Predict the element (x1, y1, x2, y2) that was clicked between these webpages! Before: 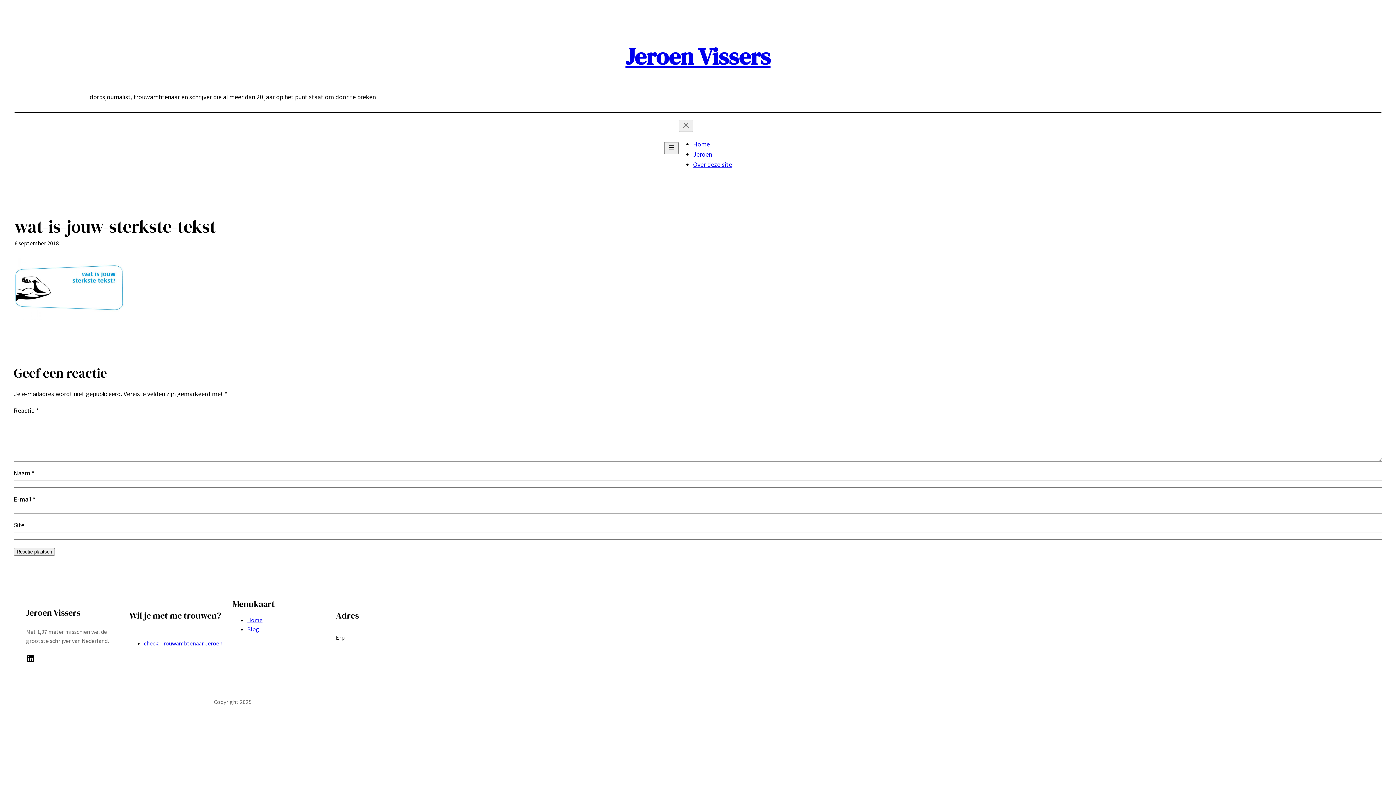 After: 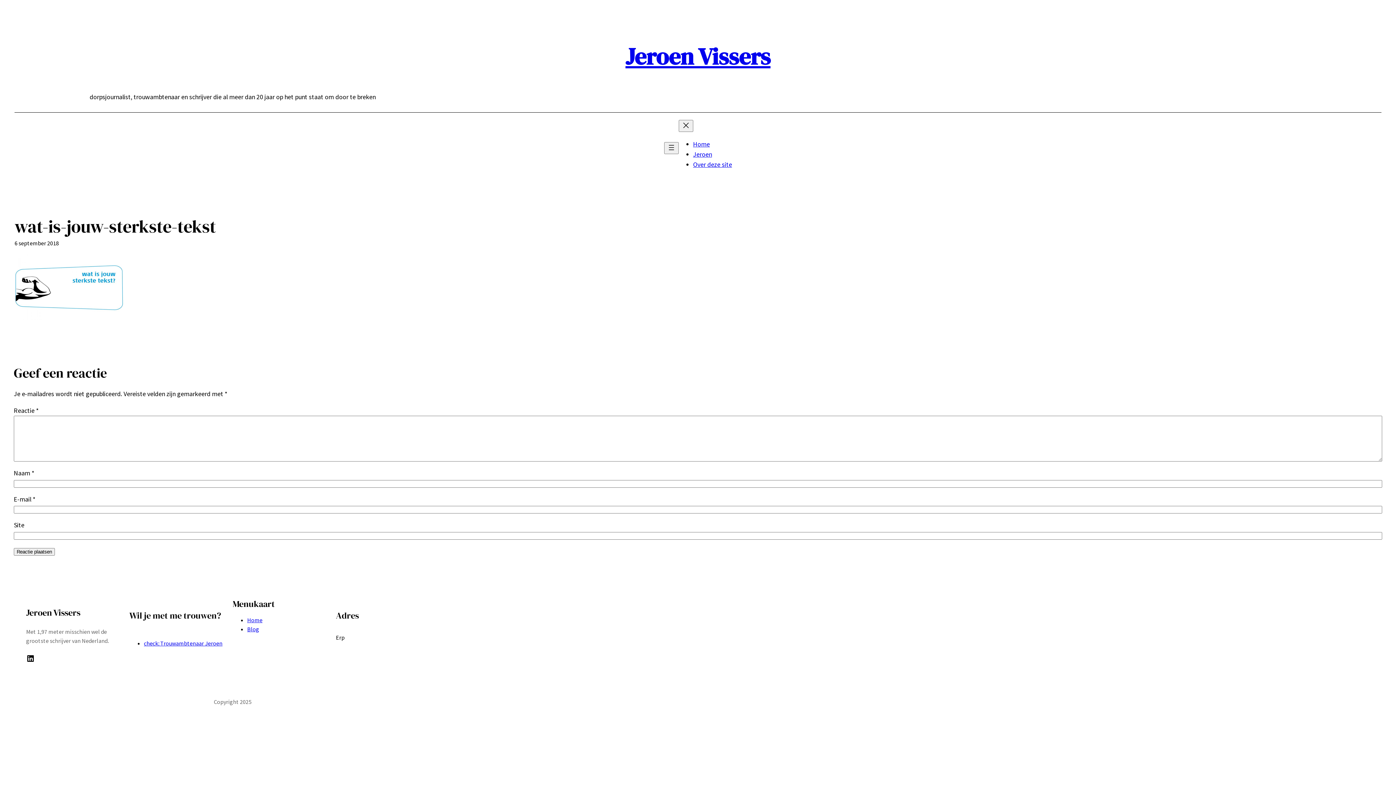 Action: label: check: Trouwambtenaar Jeroen bbox: (144, 639, 222, 647)